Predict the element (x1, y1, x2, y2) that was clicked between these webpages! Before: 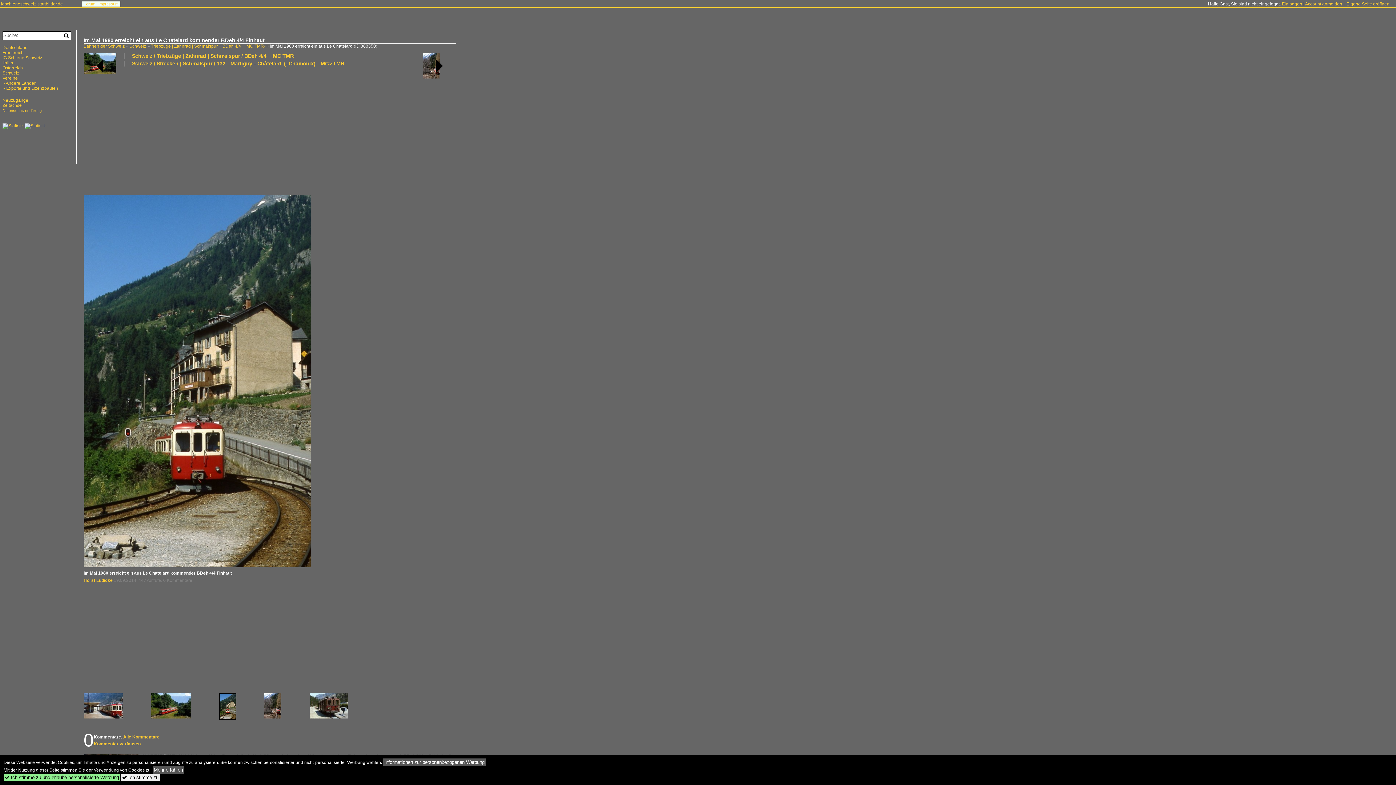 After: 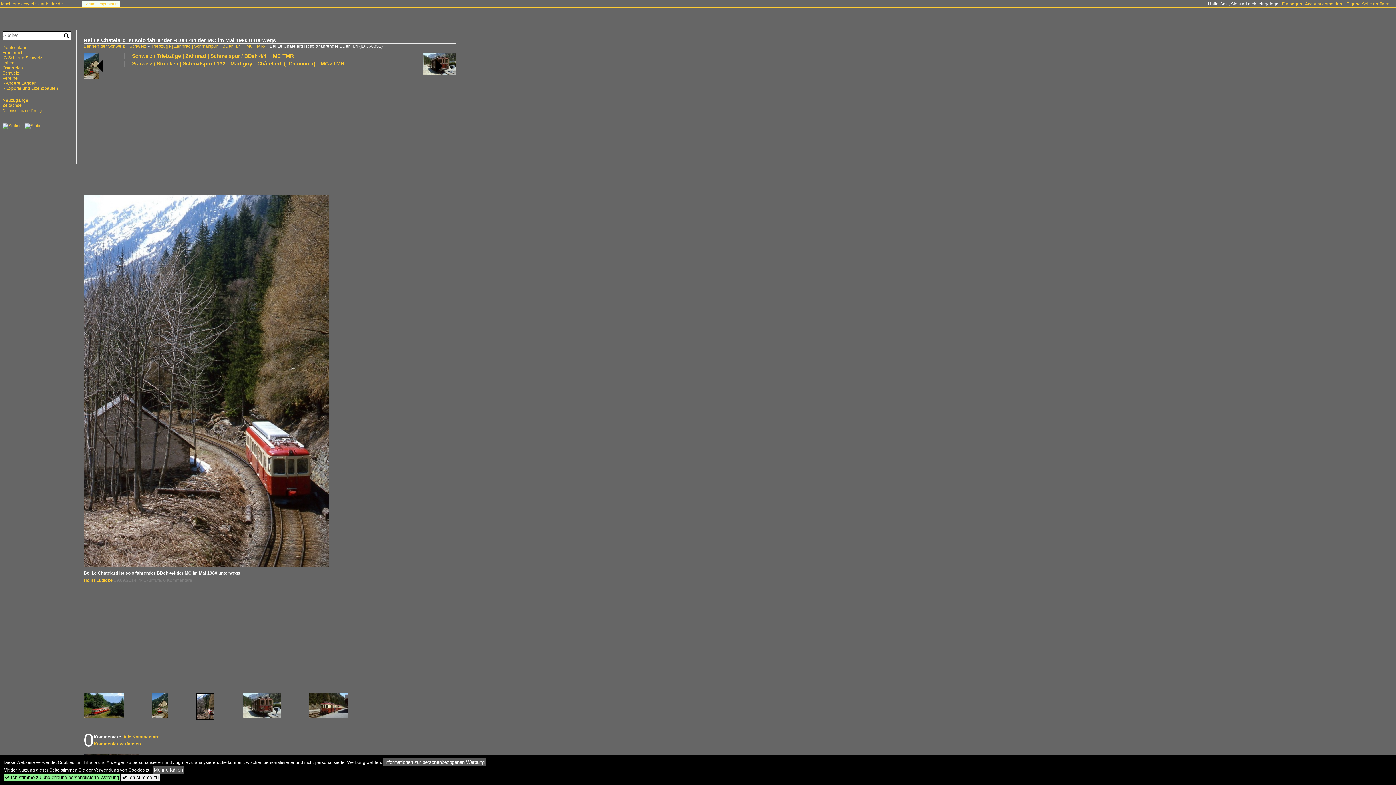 Action: bbox: (264, 717, 281, 722)